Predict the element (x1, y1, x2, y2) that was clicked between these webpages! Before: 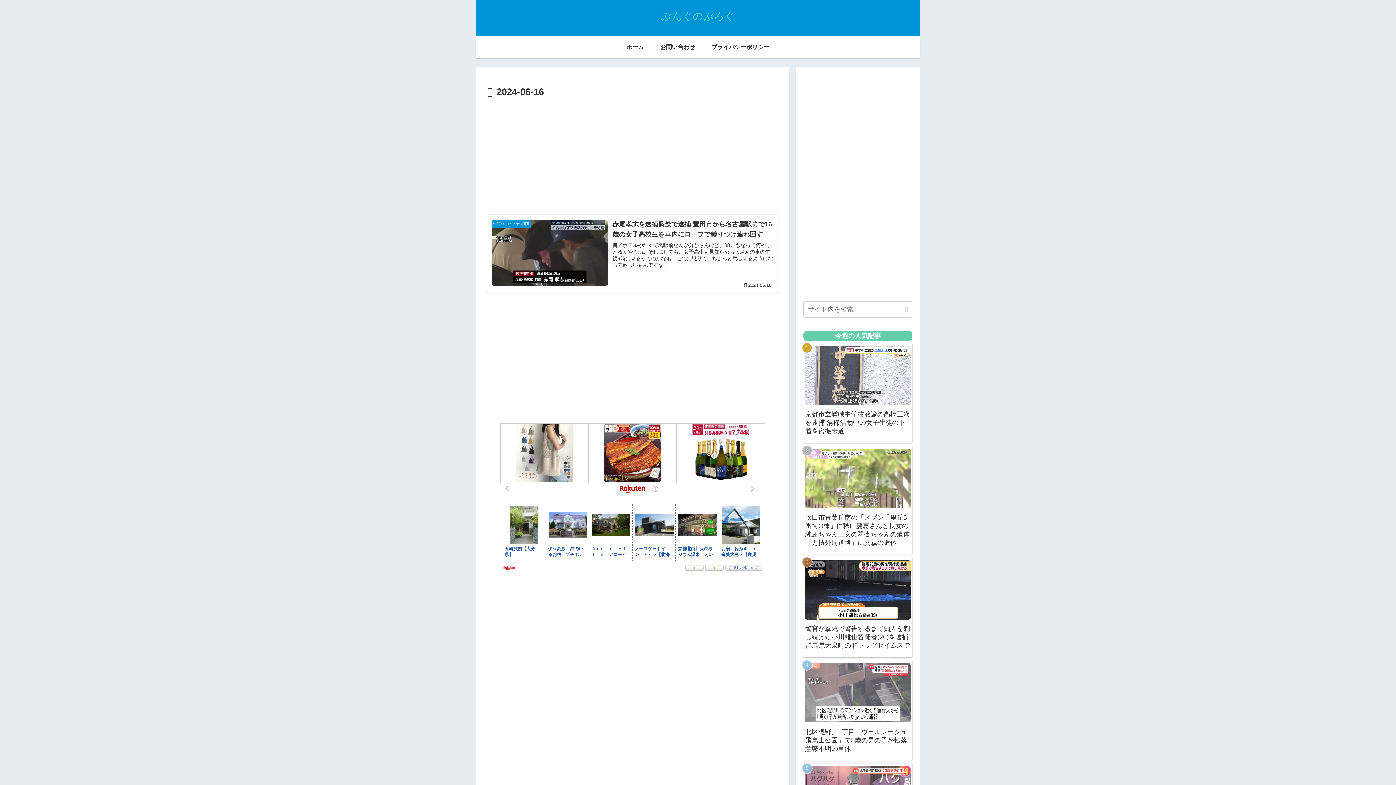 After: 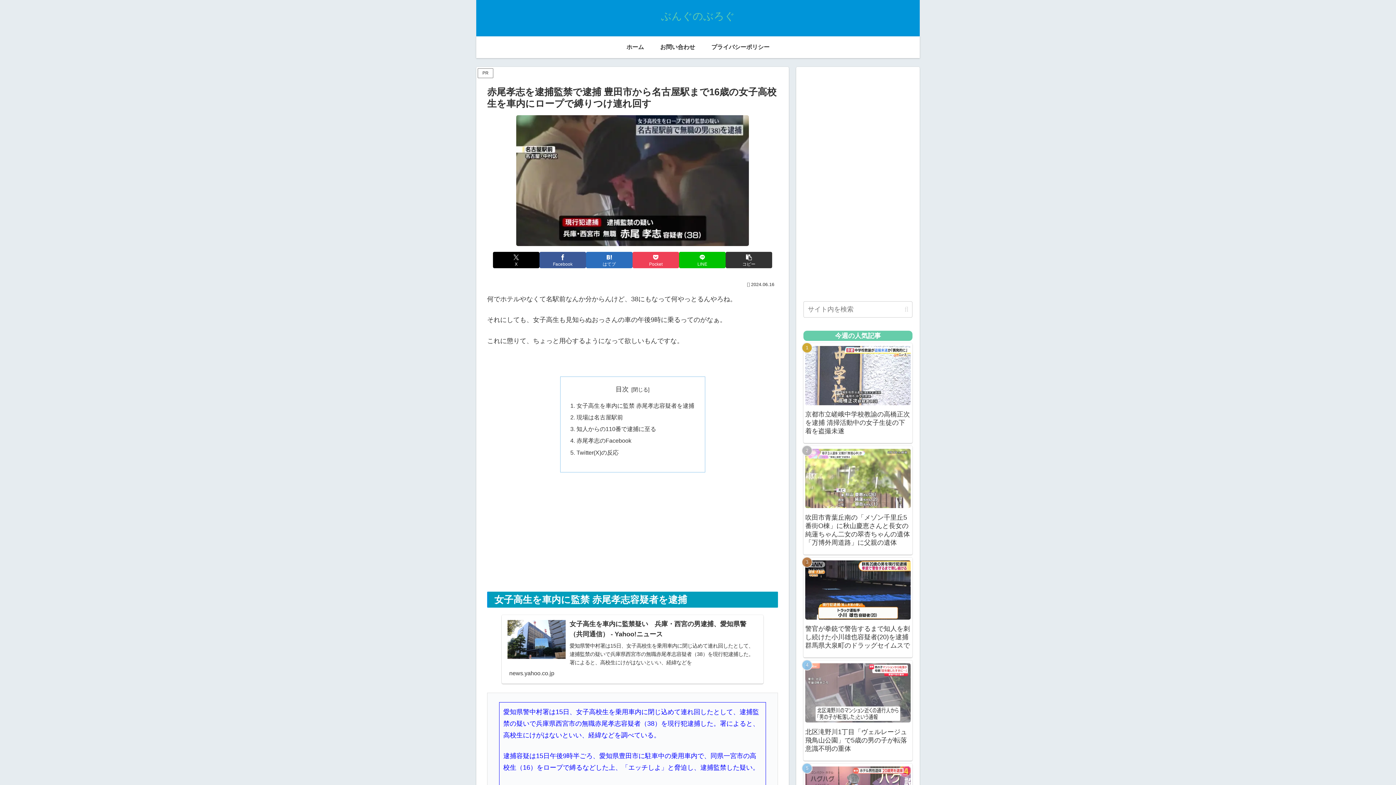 Action: label: 性犯罪・わいせつ関連
赤尾孝志を逮捕監禁で逮捕 豊田市から名古屋駅まで16歳の女子高校生を車内にロープで縛りつけ連れ回す
何でホテルやなくて名駅前なんか分からんけど、38にもなって何やっとるんやろね。それにしても、女子高生も見知らぬおっさんの車の午後9時に乗るってのがなぁ。これに懲りて、ちょっと用心するようになって欲しいもんですな。
2024.06.16 bbox: (487, 214, 778, 292)